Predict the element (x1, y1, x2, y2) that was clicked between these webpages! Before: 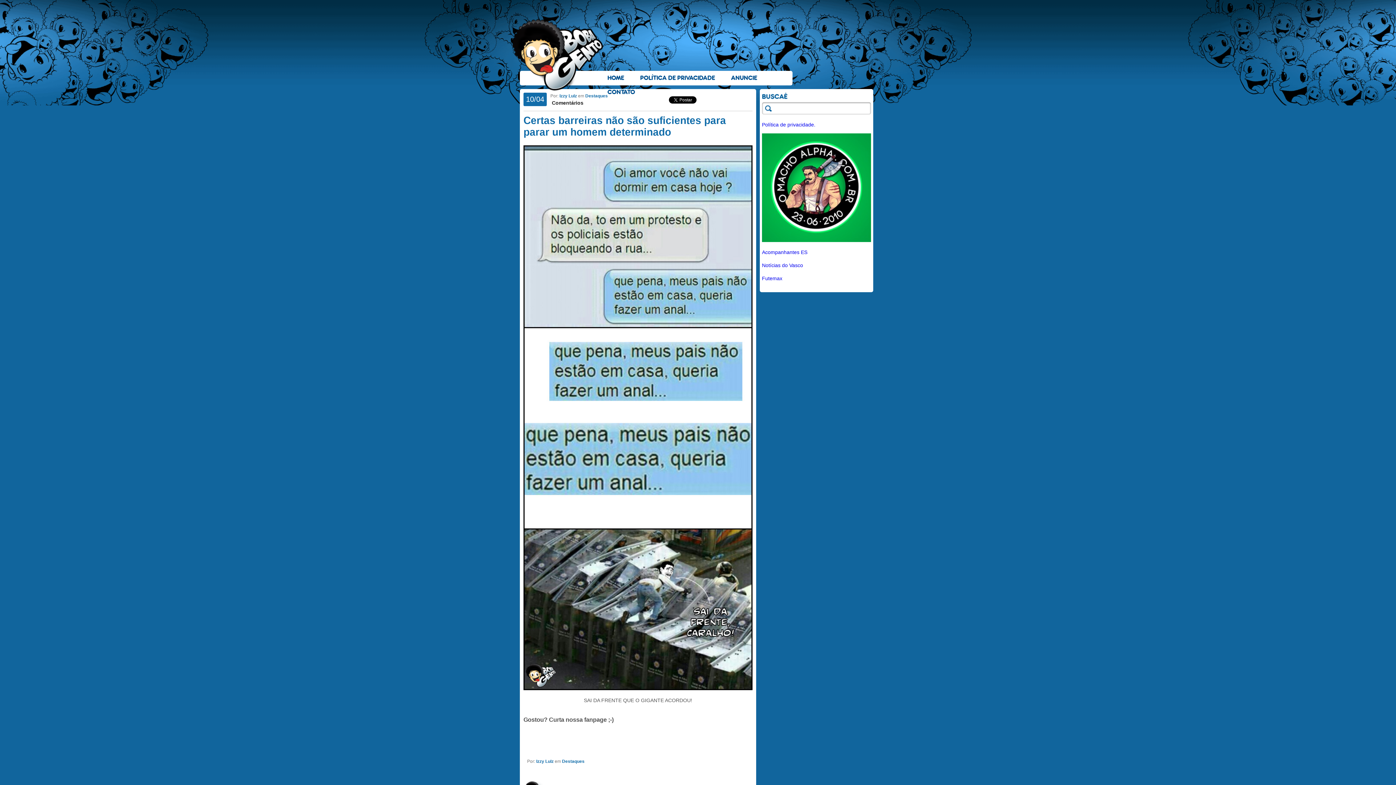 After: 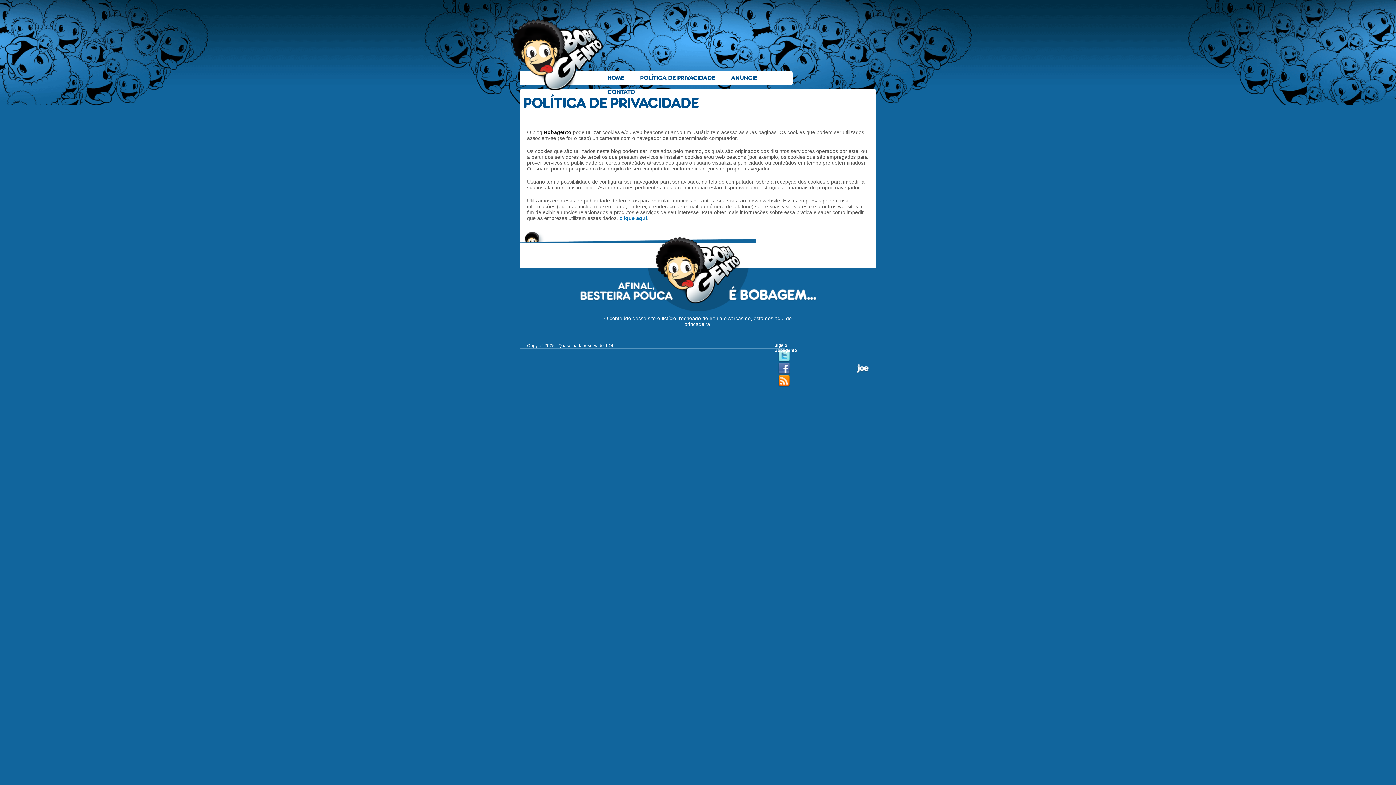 Action: bbox: (636, 70, 719, 85) label: POLÍTICA DE PRIVACIDADE